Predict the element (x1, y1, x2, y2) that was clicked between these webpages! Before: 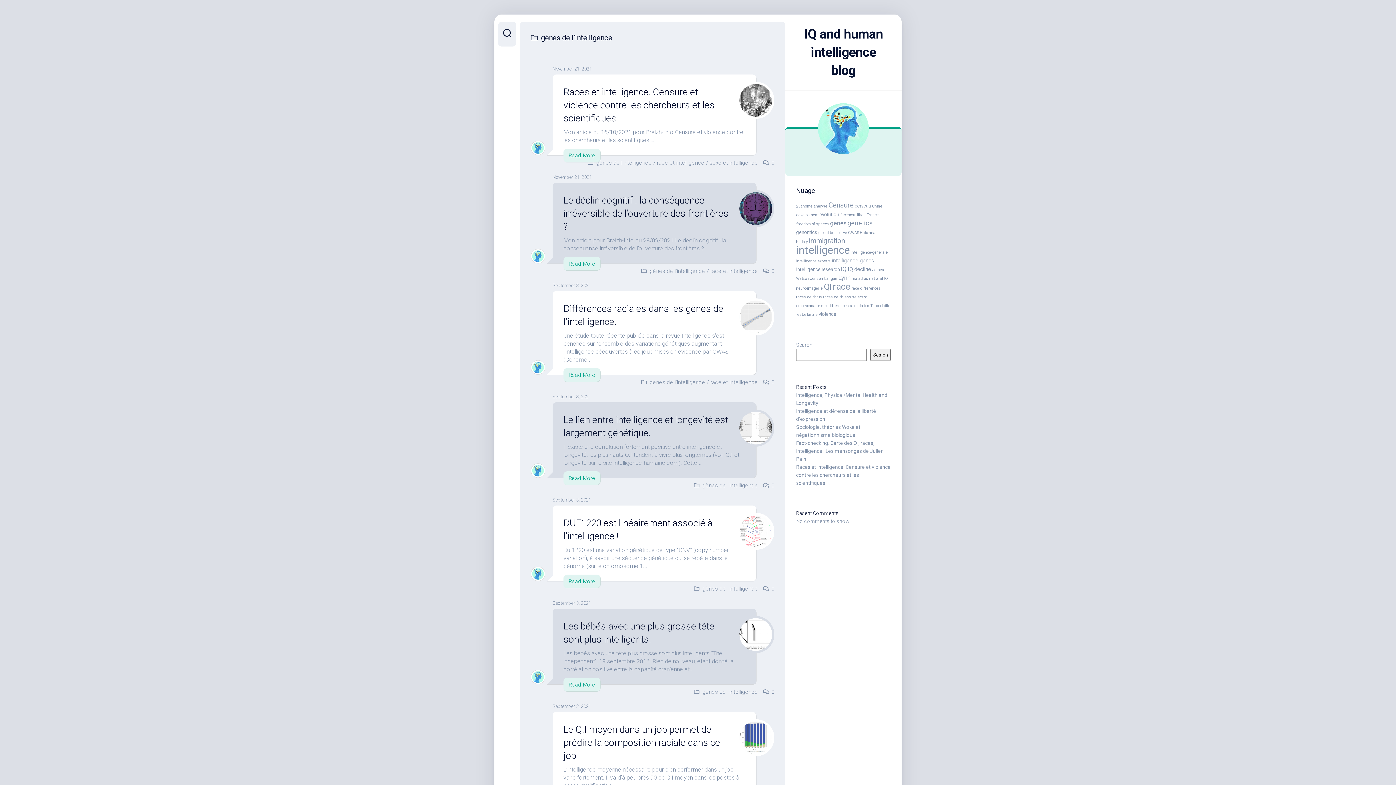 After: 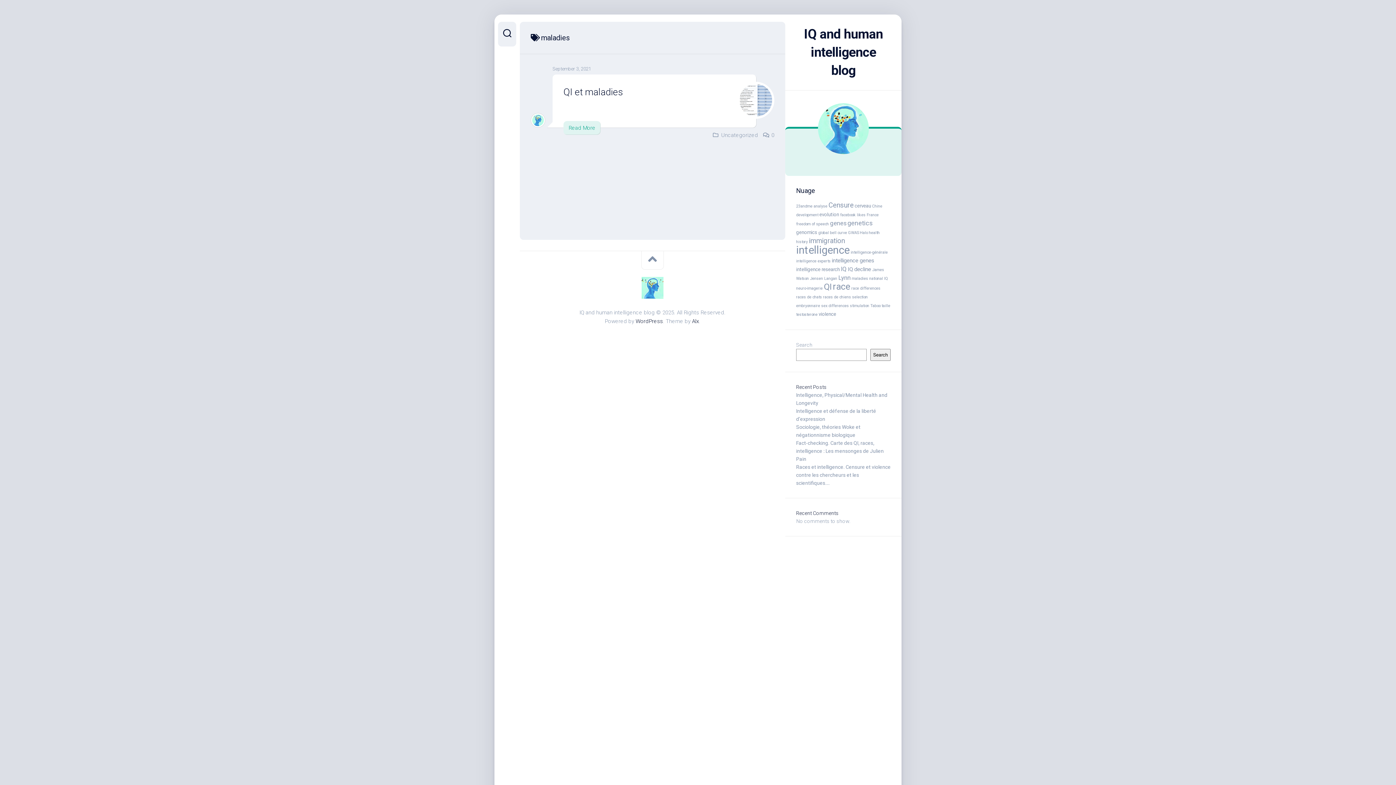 Action: bbox: (852, 276, 868, 281) label: maladies (1 item)